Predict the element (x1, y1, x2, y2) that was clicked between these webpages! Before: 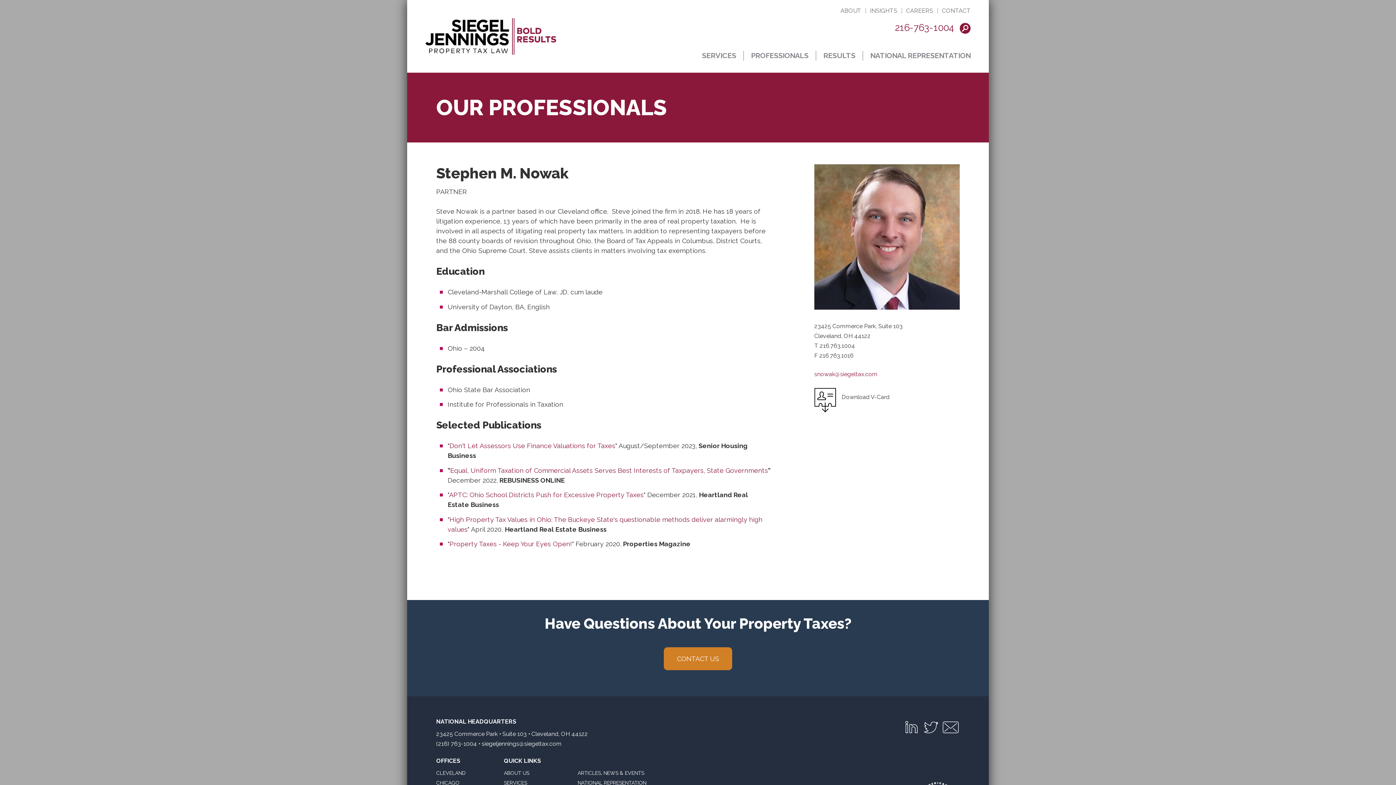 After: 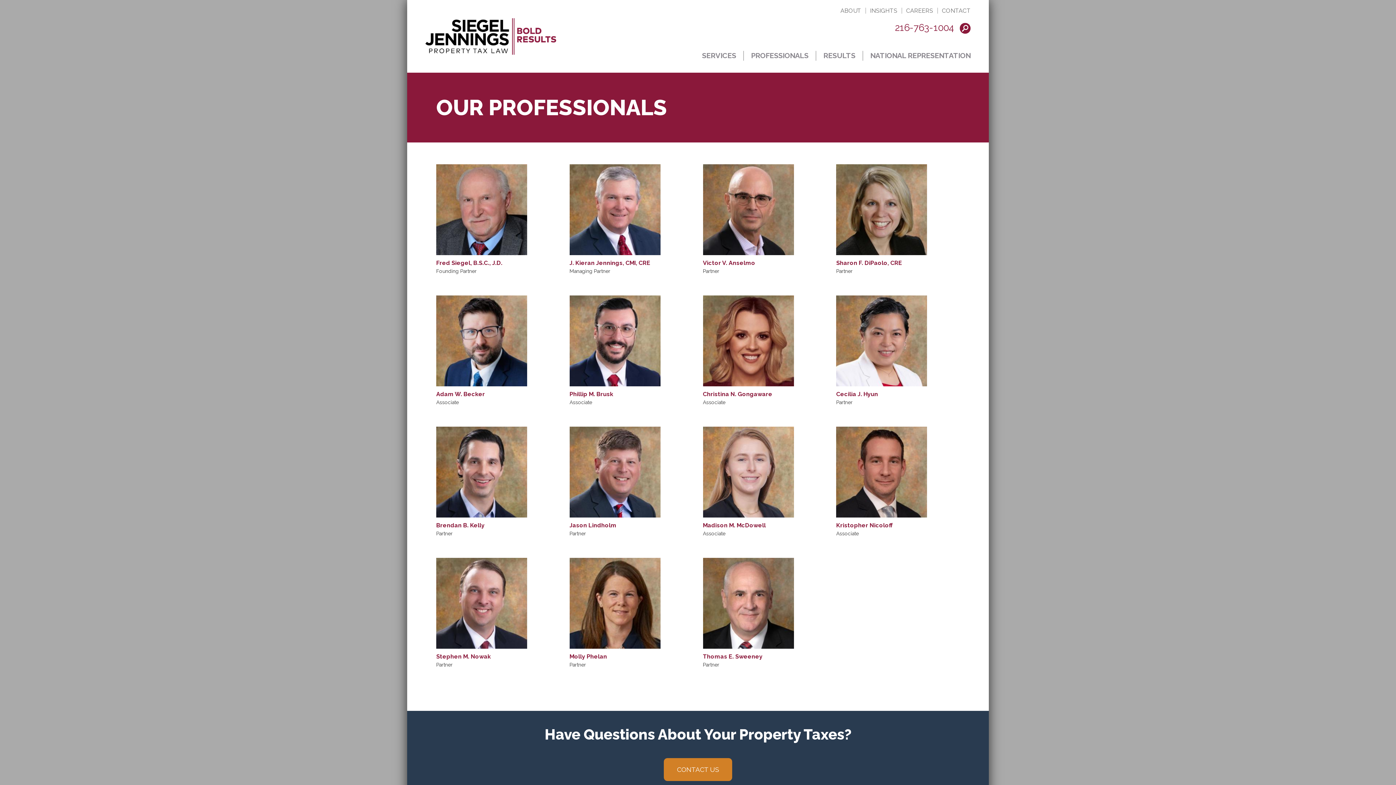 Action: bbox: (744, 50, 816, 60) label: PROFESSIONALS